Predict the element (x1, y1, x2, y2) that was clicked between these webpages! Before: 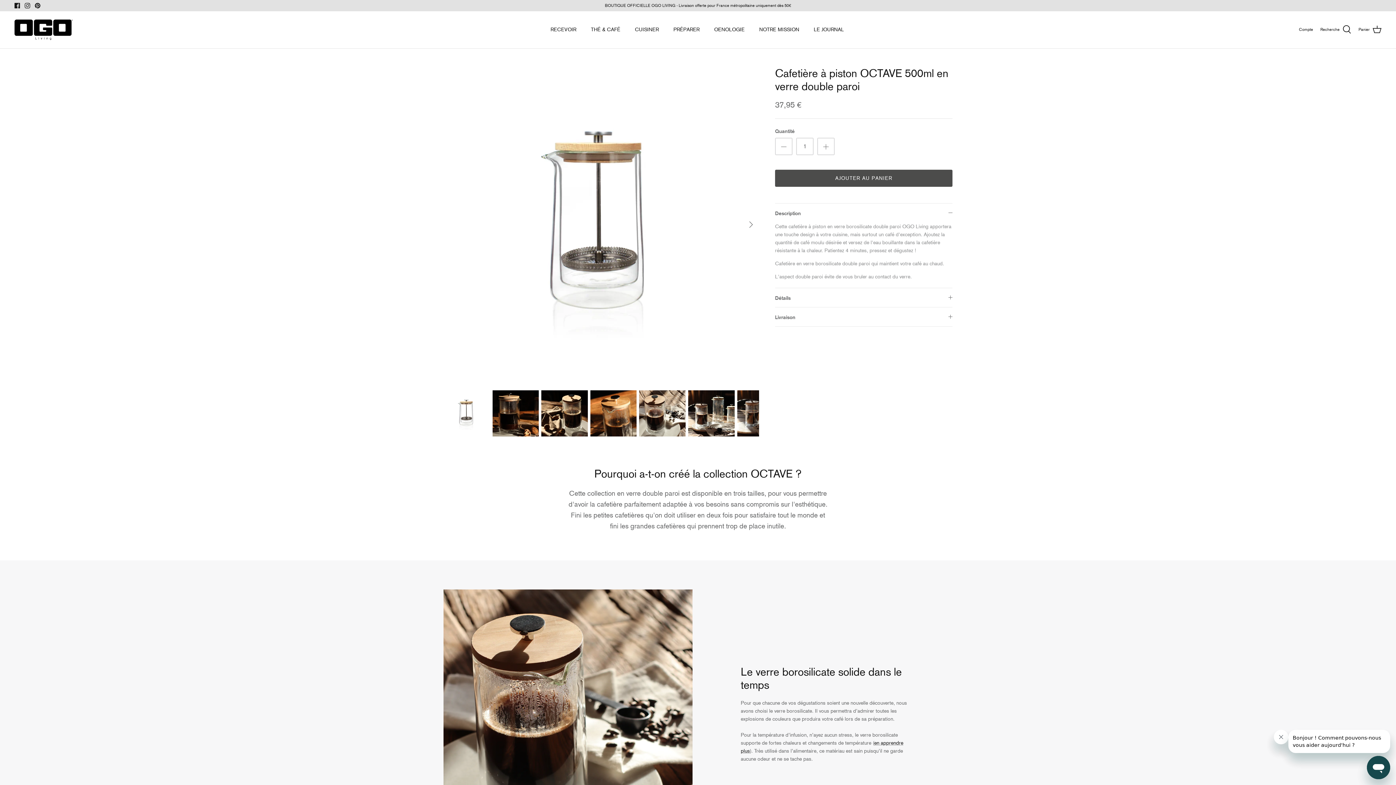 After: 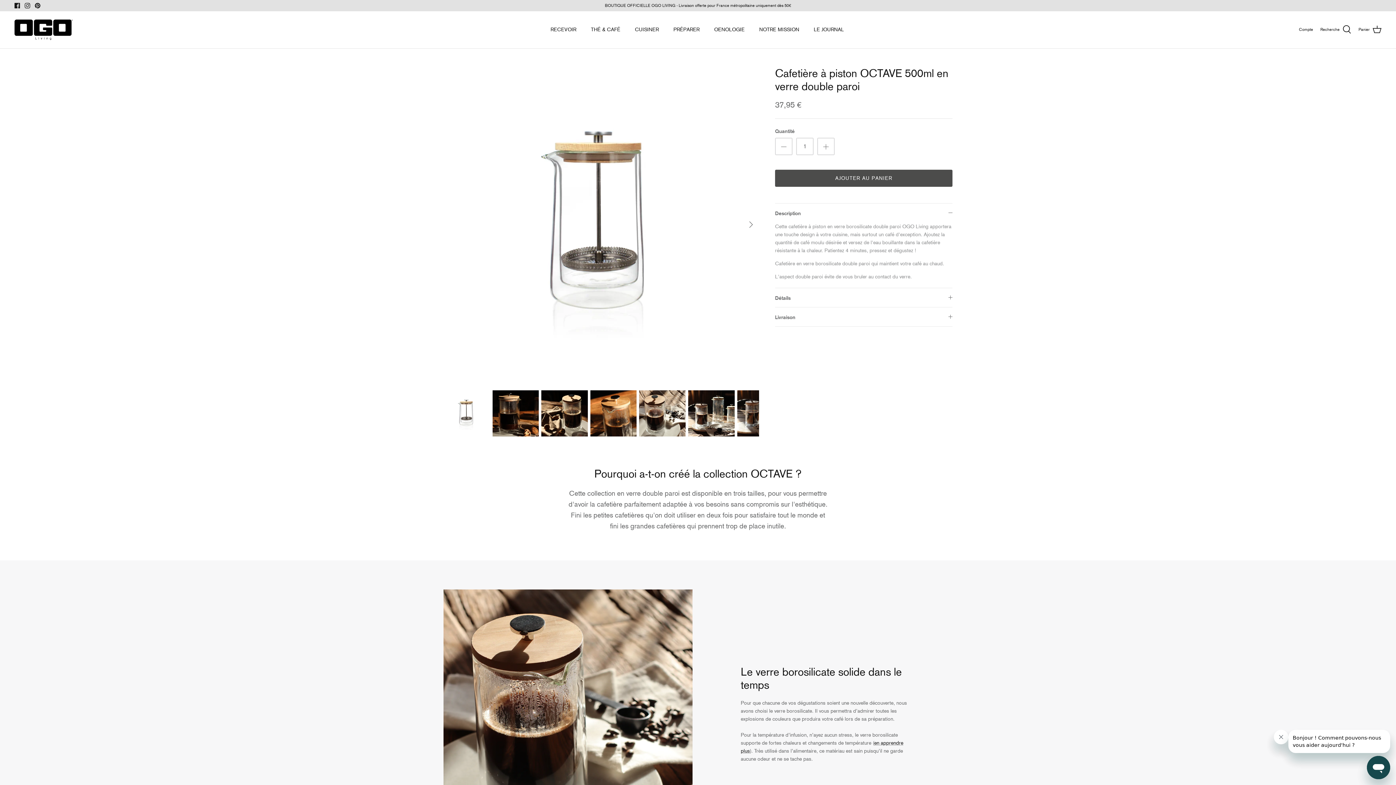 Action: bbox: (14, 2, 20, 8) label: Facebook